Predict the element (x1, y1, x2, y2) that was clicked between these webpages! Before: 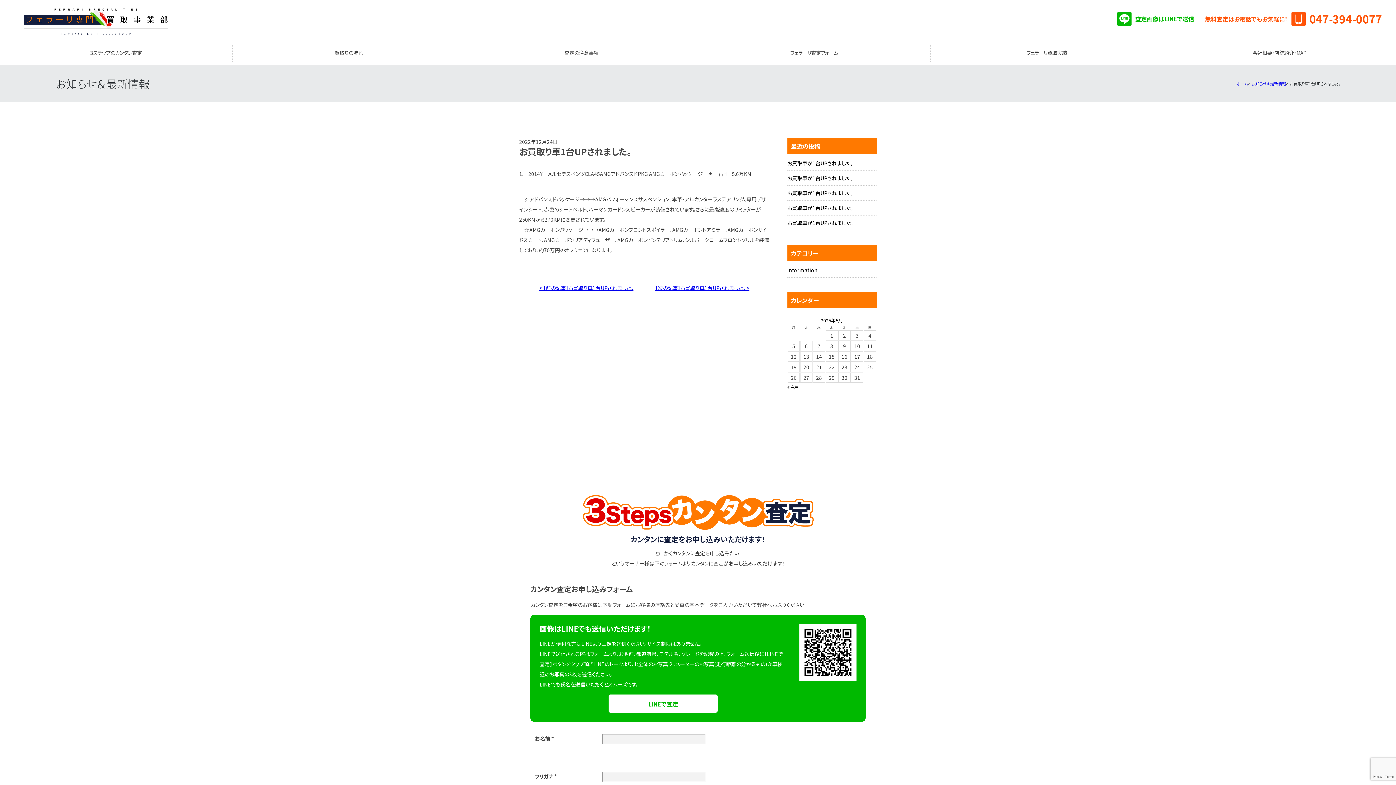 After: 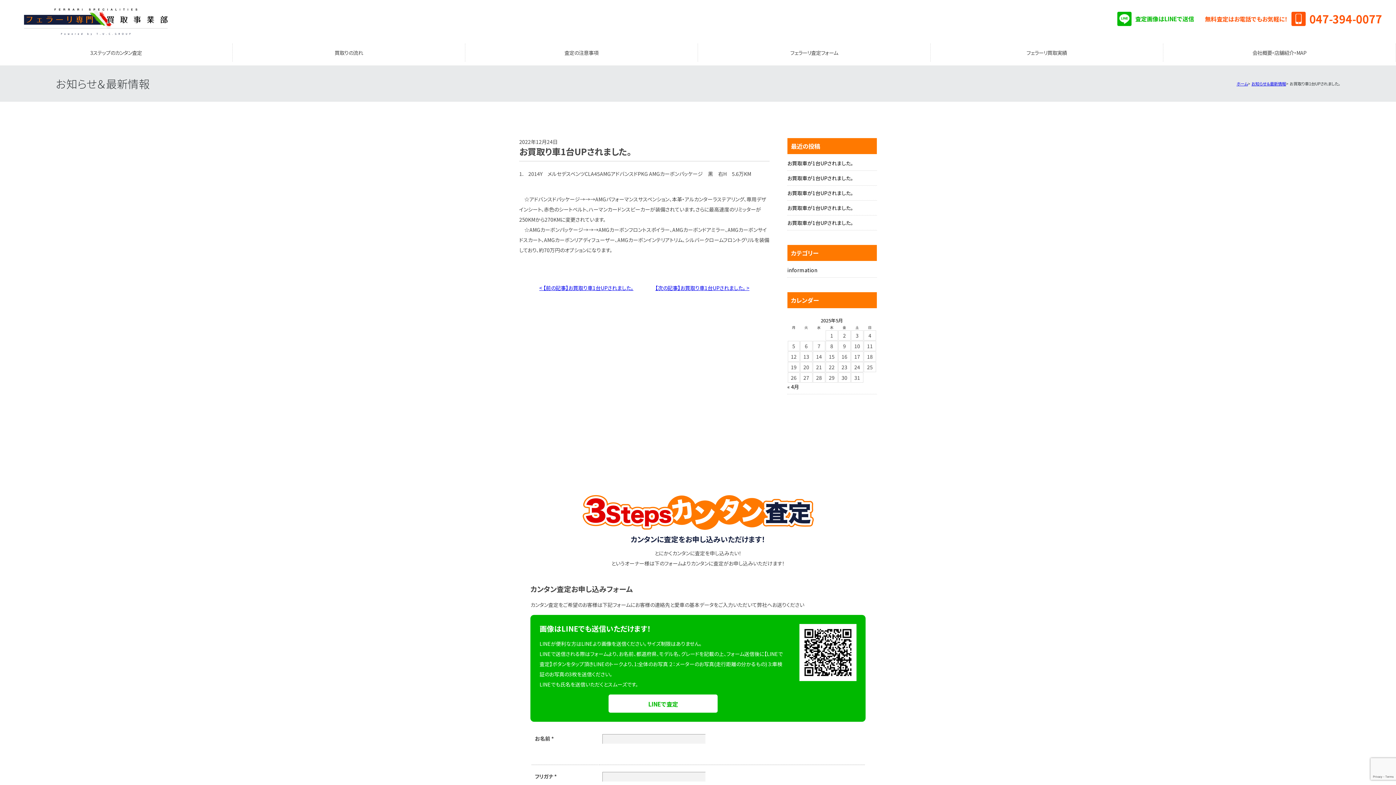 Action: bbox: (1287, 13, 1382, 22) label: 047-394-0077